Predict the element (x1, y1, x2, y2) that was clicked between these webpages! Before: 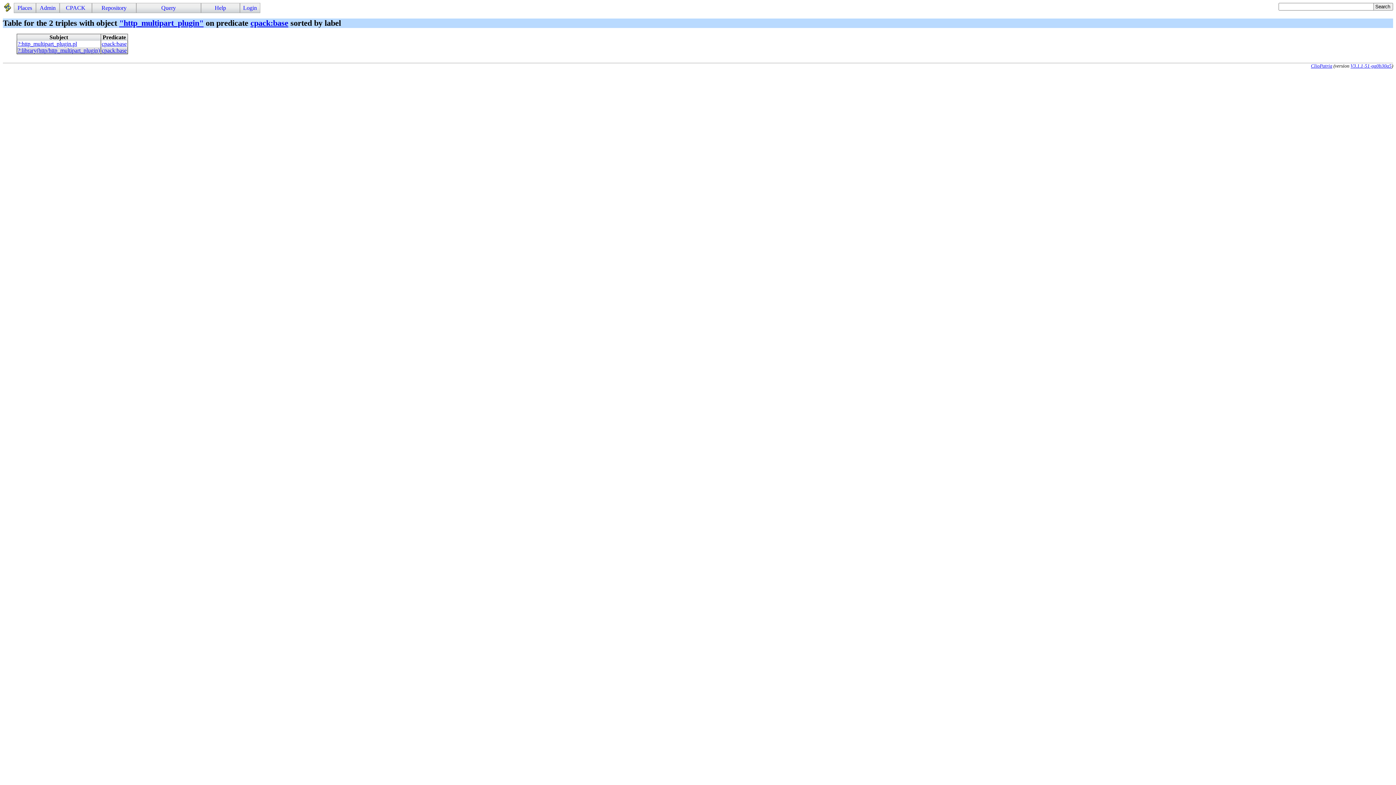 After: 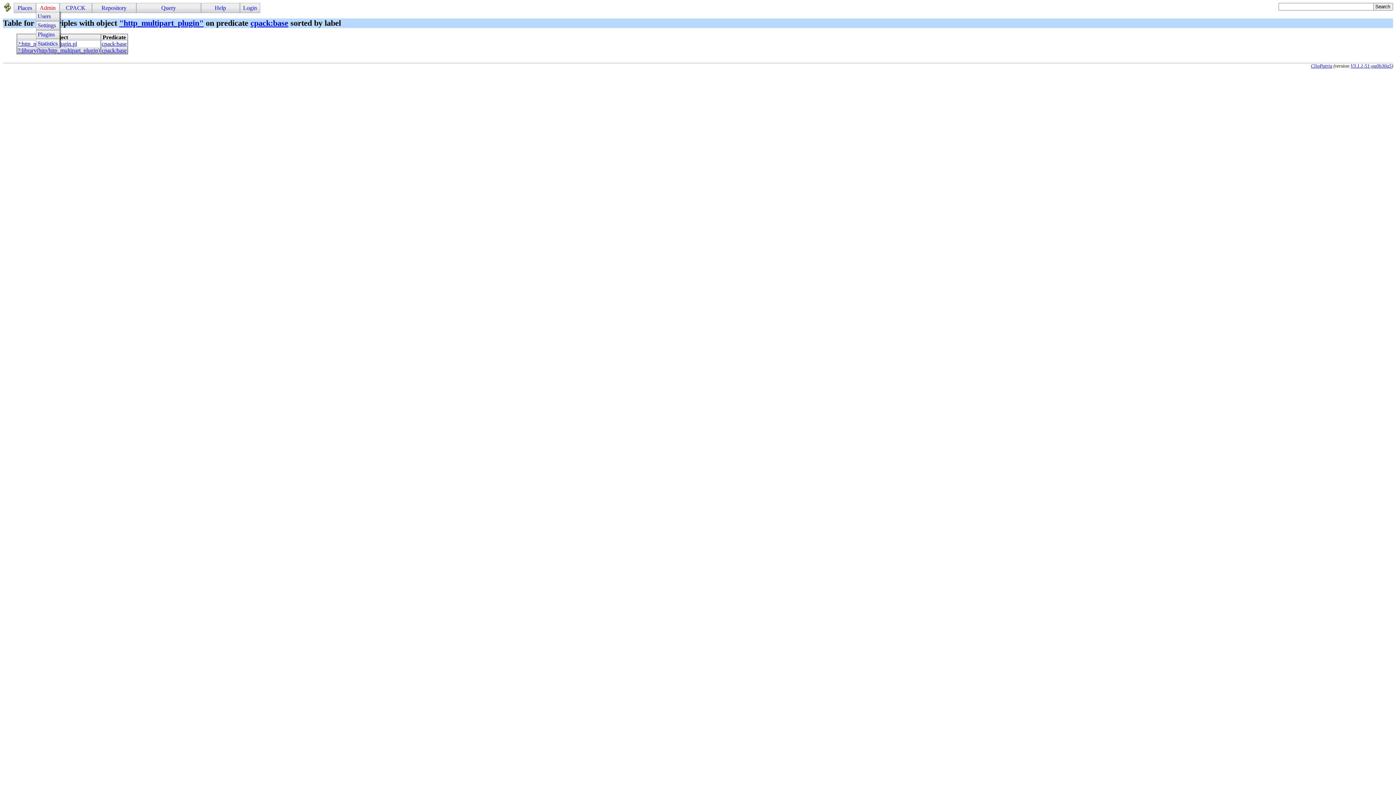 Action: bbox: (36, 3, 59, 12) label: Admin